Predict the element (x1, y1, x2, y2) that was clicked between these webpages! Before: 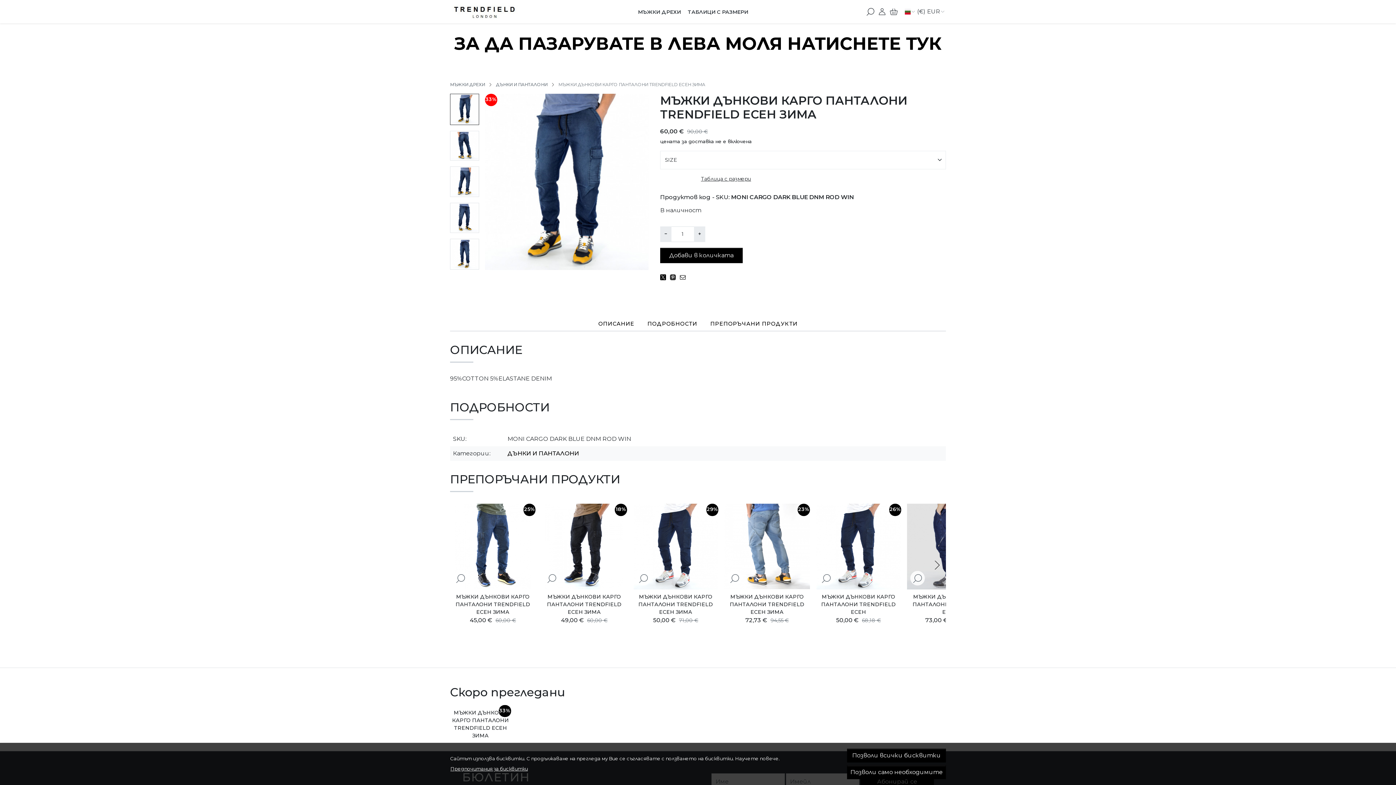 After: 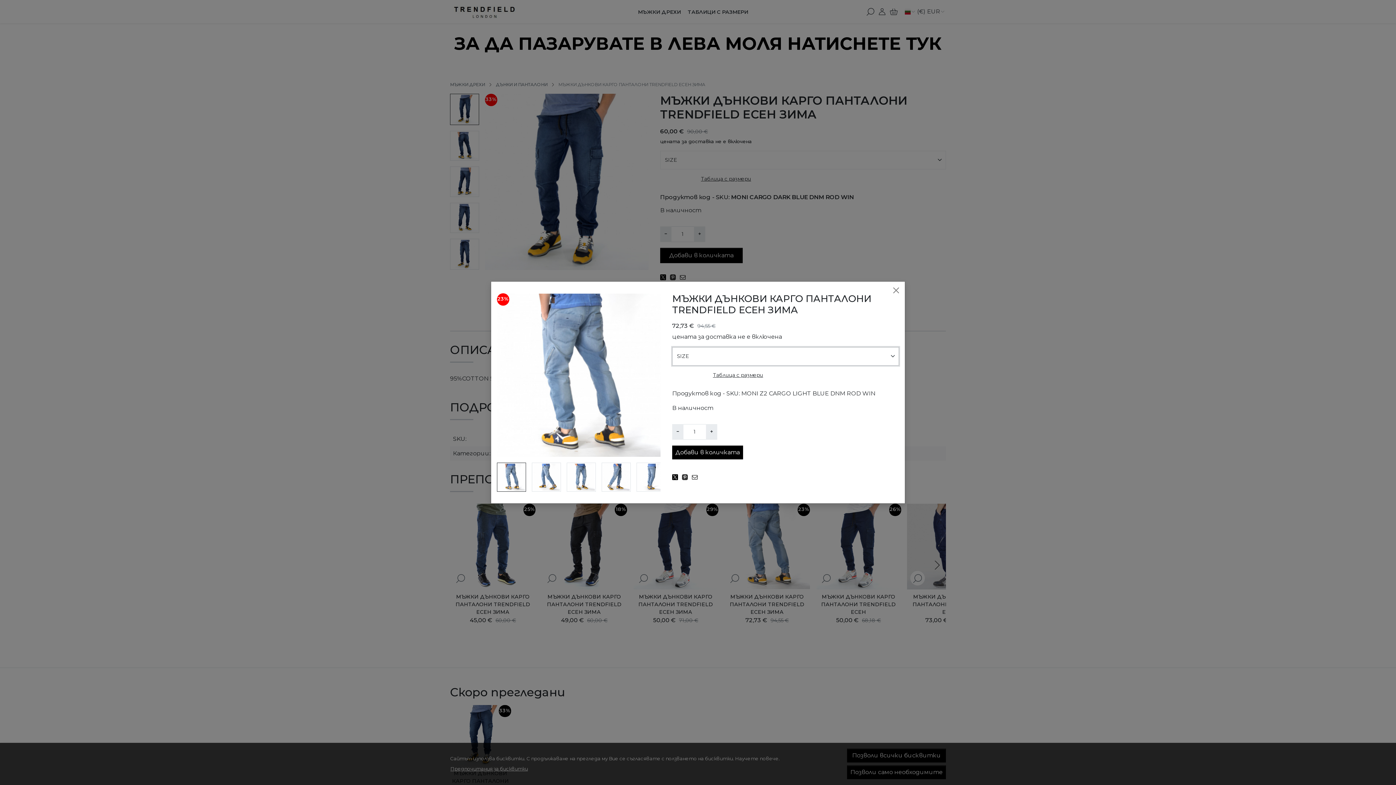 Action: bbox: (730, 574, 739, 583)